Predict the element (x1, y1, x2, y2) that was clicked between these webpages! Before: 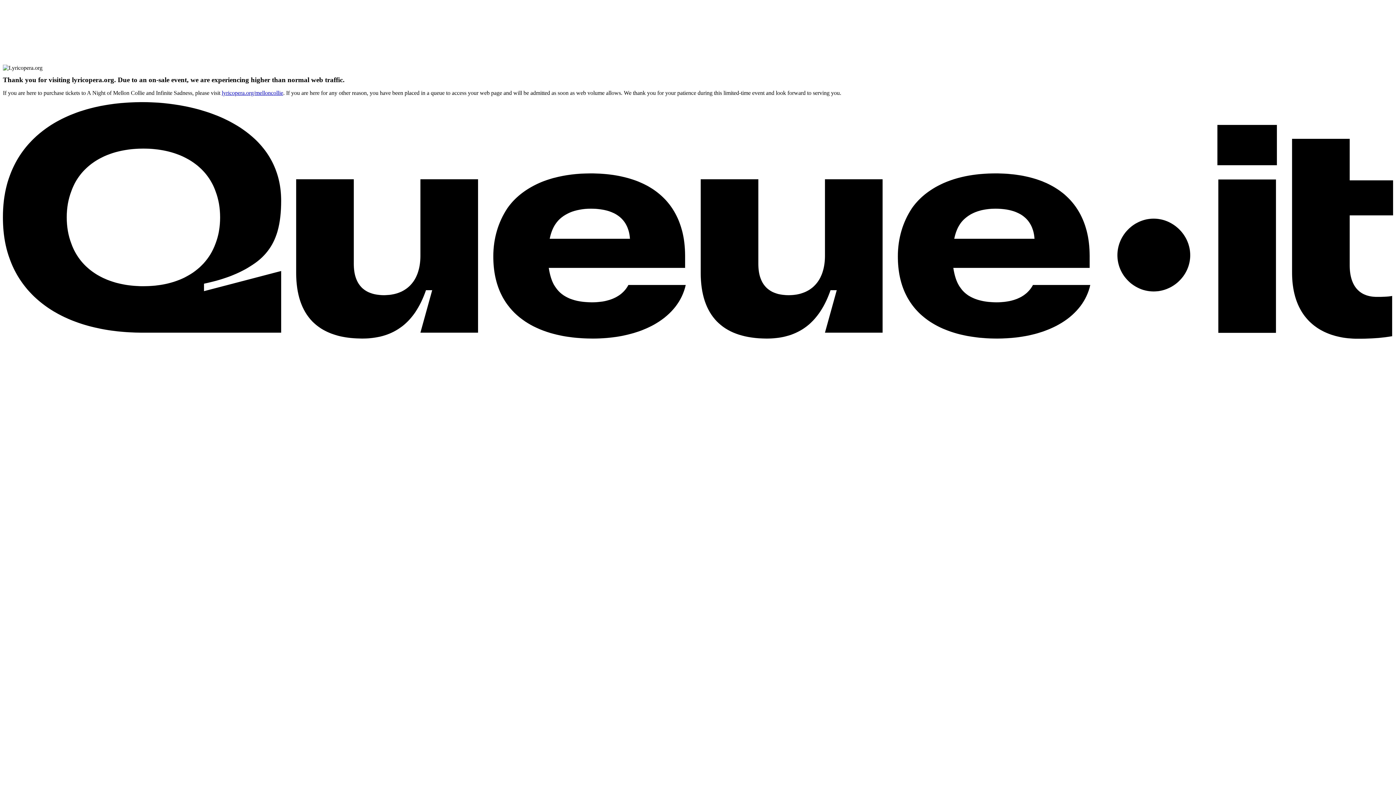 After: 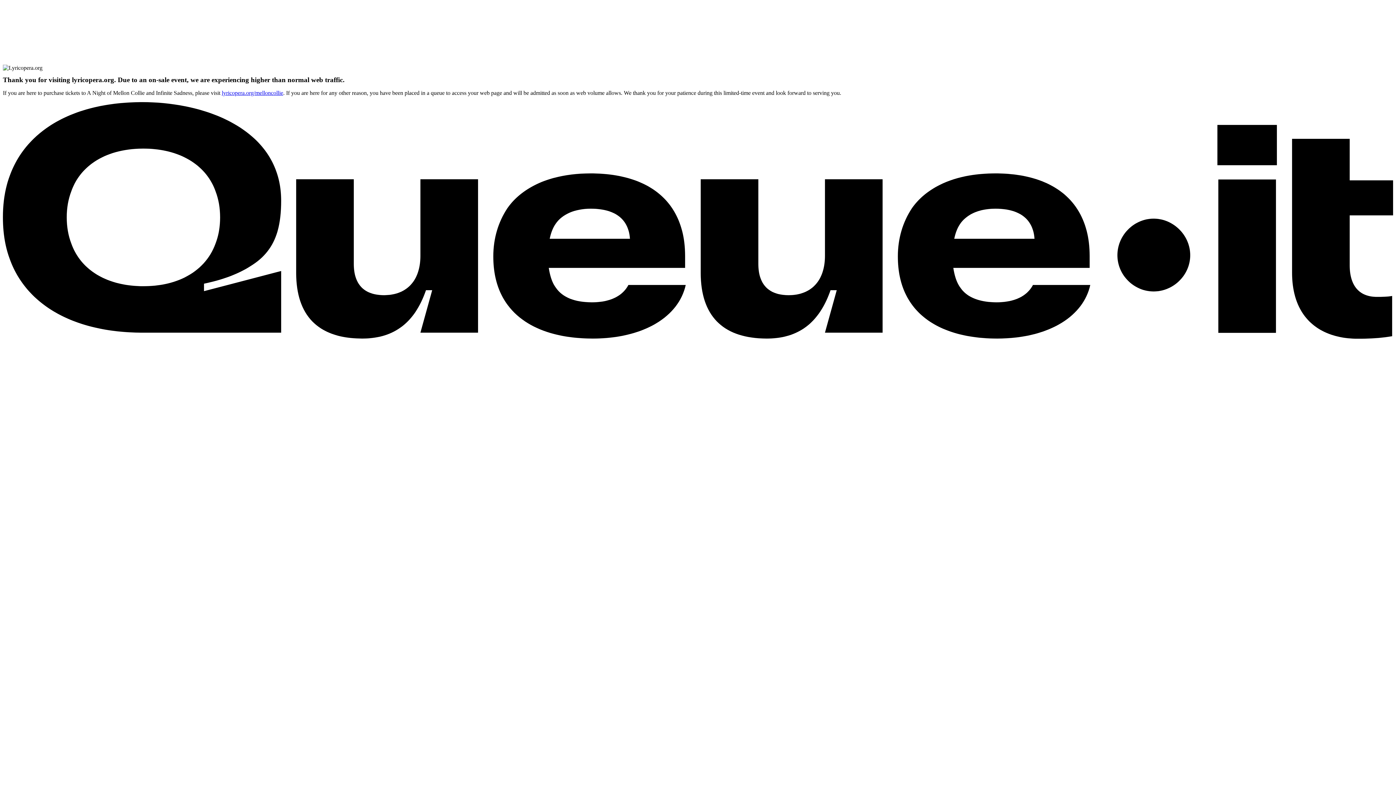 Action: label: What is this? Learn what a waiting room is and how it works. Opens in a new tab. bbox: (2, 333, 1393, 339)